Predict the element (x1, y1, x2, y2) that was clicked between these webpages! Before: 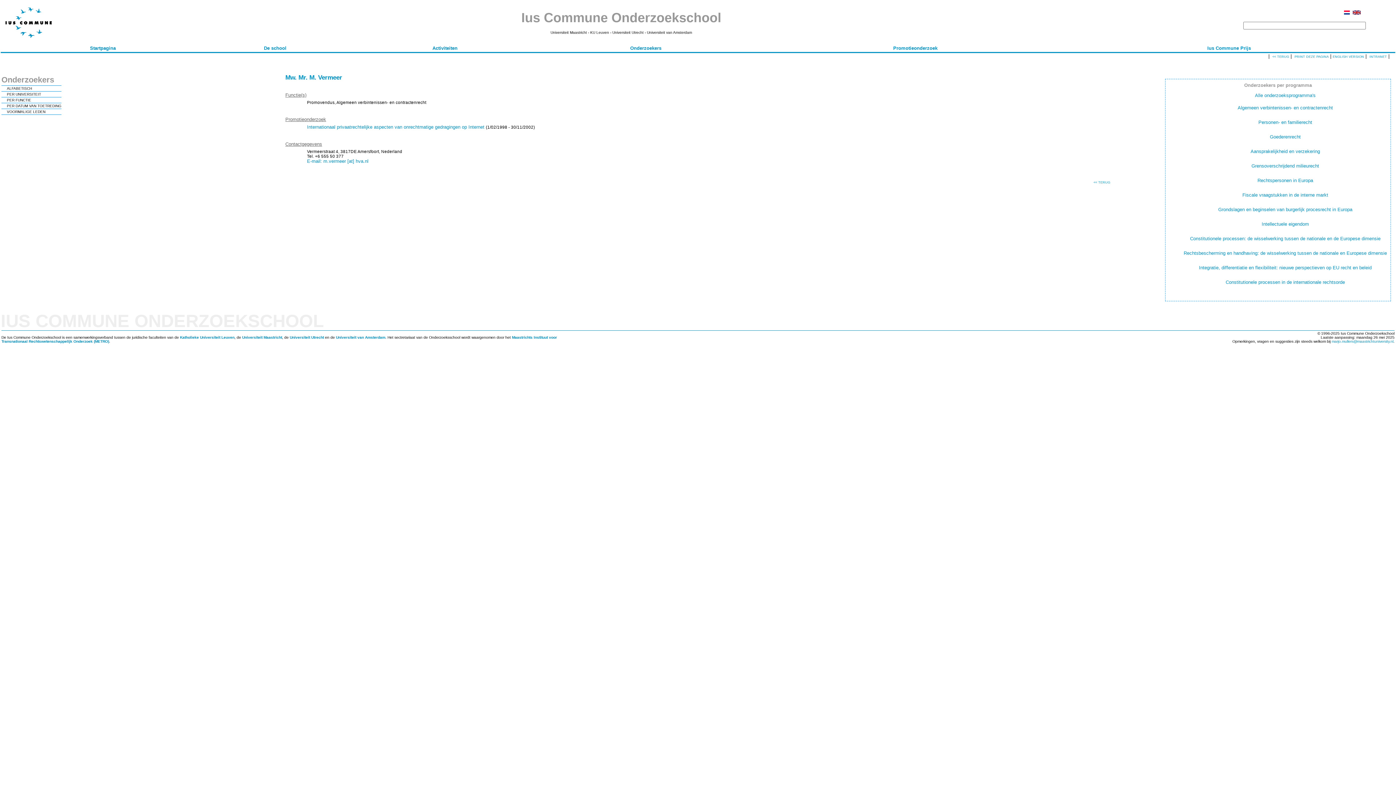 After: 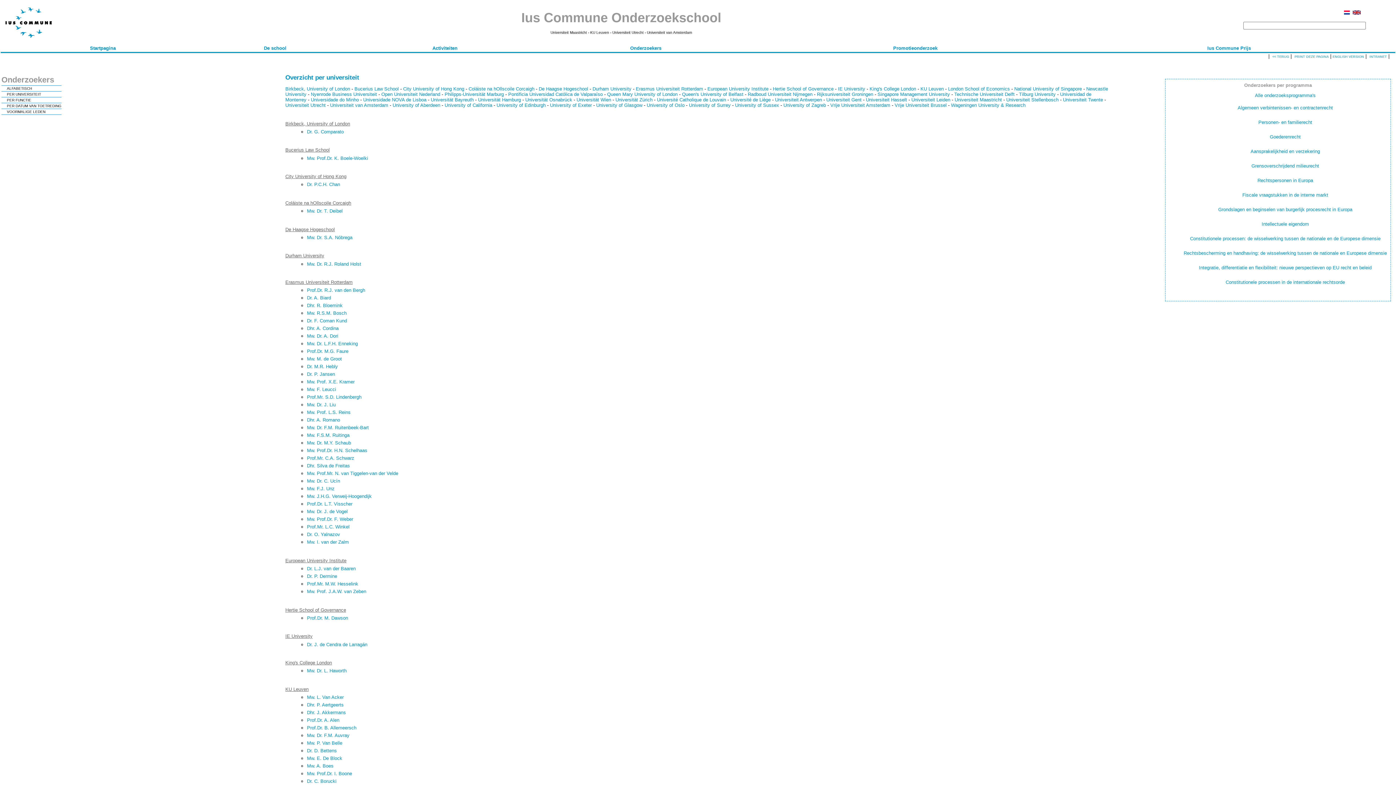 Action: label: PER UNIVERSITEIT bbox: (6, 92, 41, 96)